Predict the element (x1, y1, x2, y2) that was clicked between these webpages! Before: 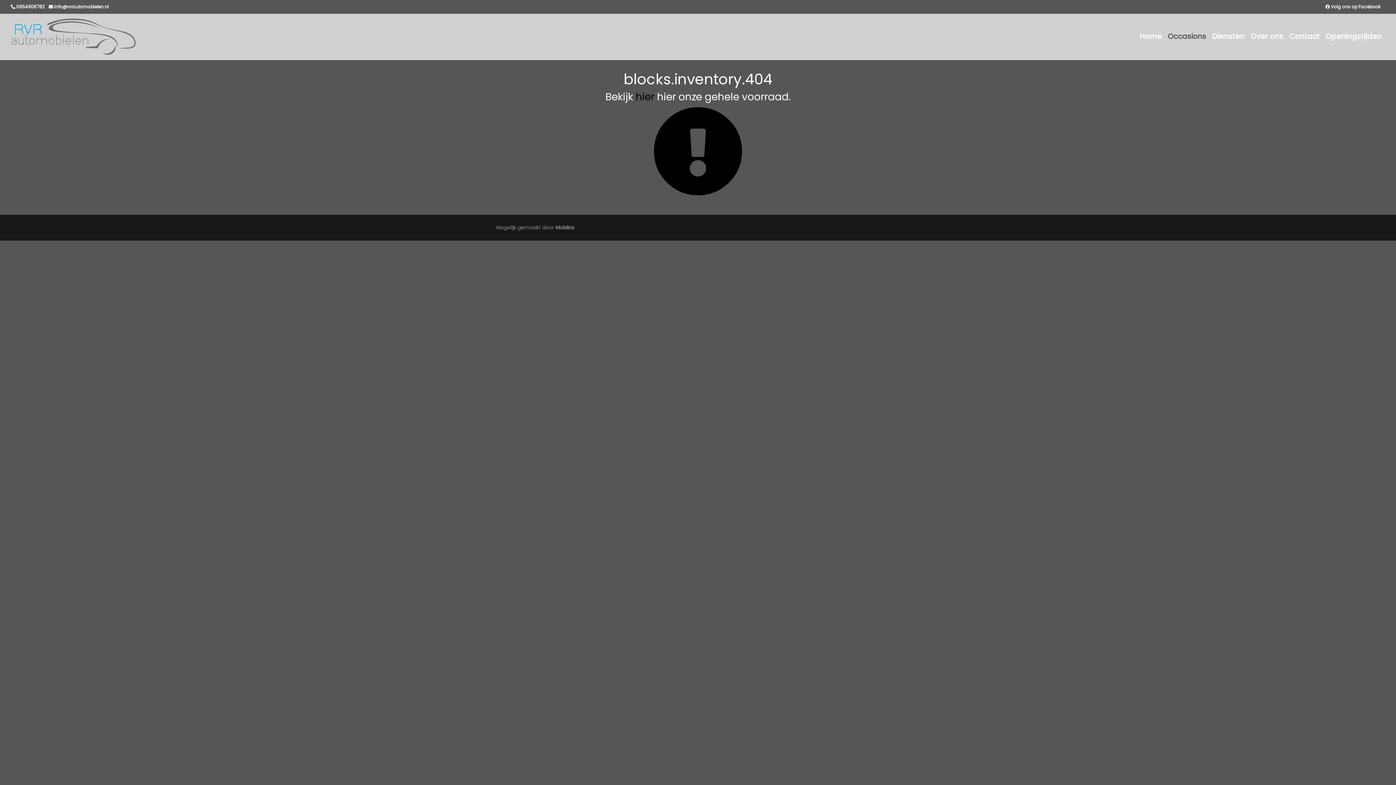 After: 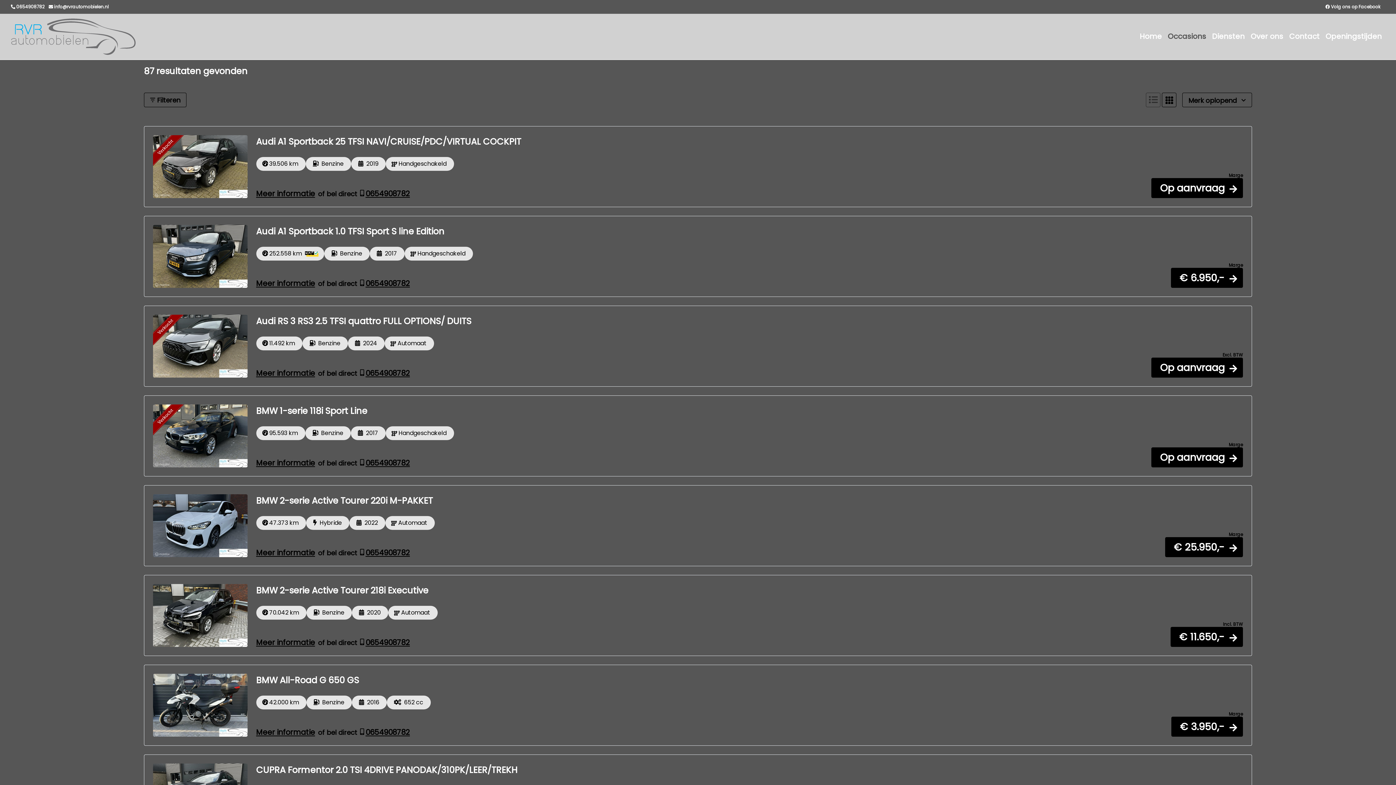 Action: label: hier bbox: (635, 89, 654, 104)